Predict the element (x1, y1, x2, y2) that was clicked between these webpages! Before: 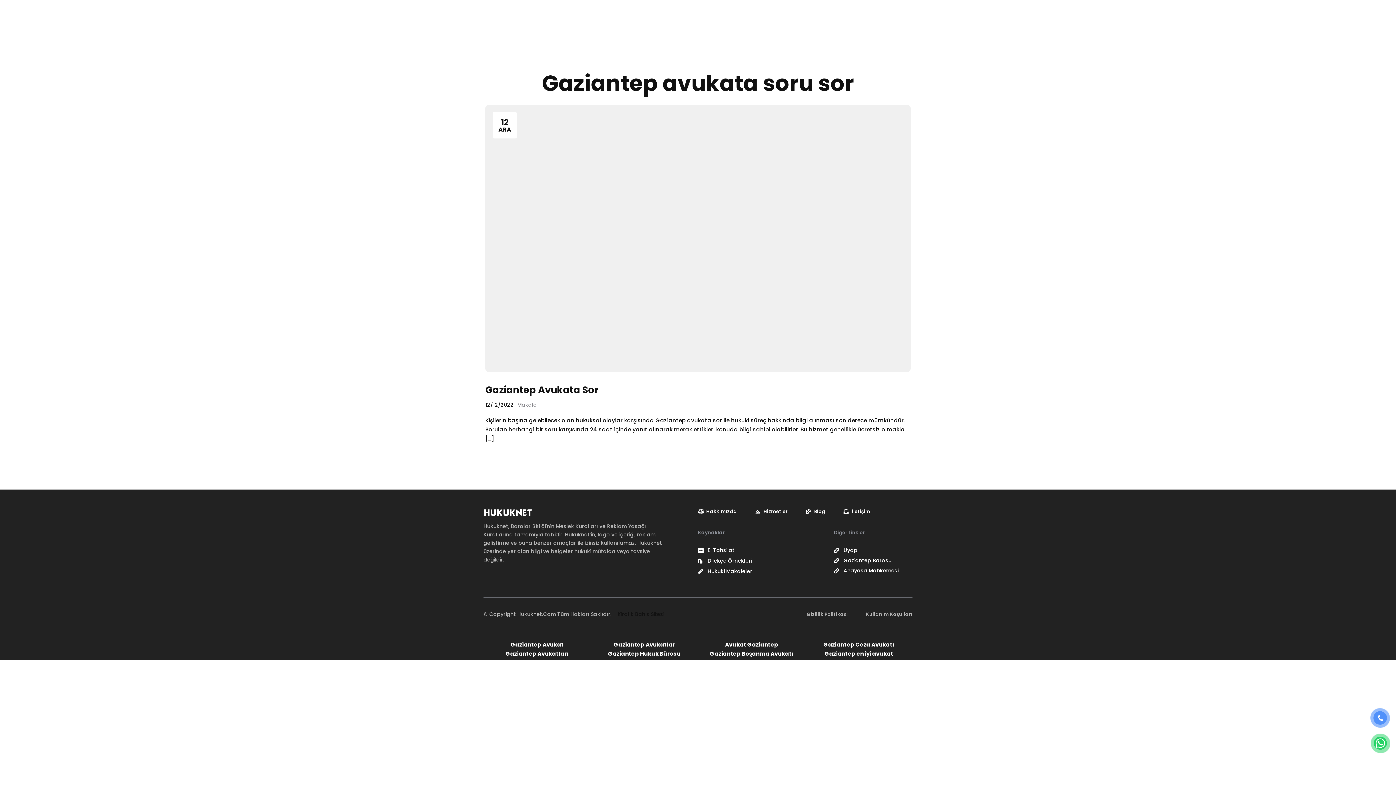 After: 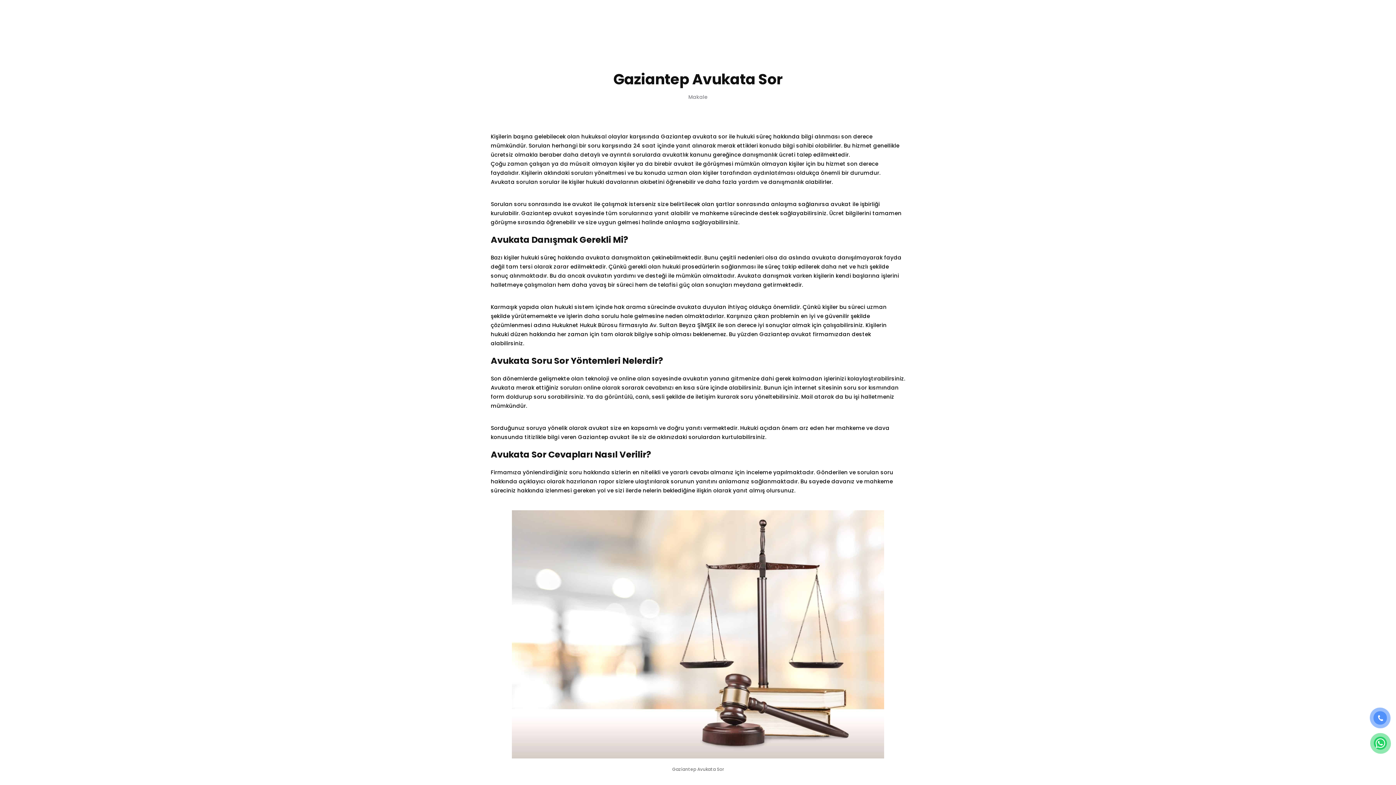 Action: label: Gaziantep Avukata Sor bbox: (485, 383, 598, 396)